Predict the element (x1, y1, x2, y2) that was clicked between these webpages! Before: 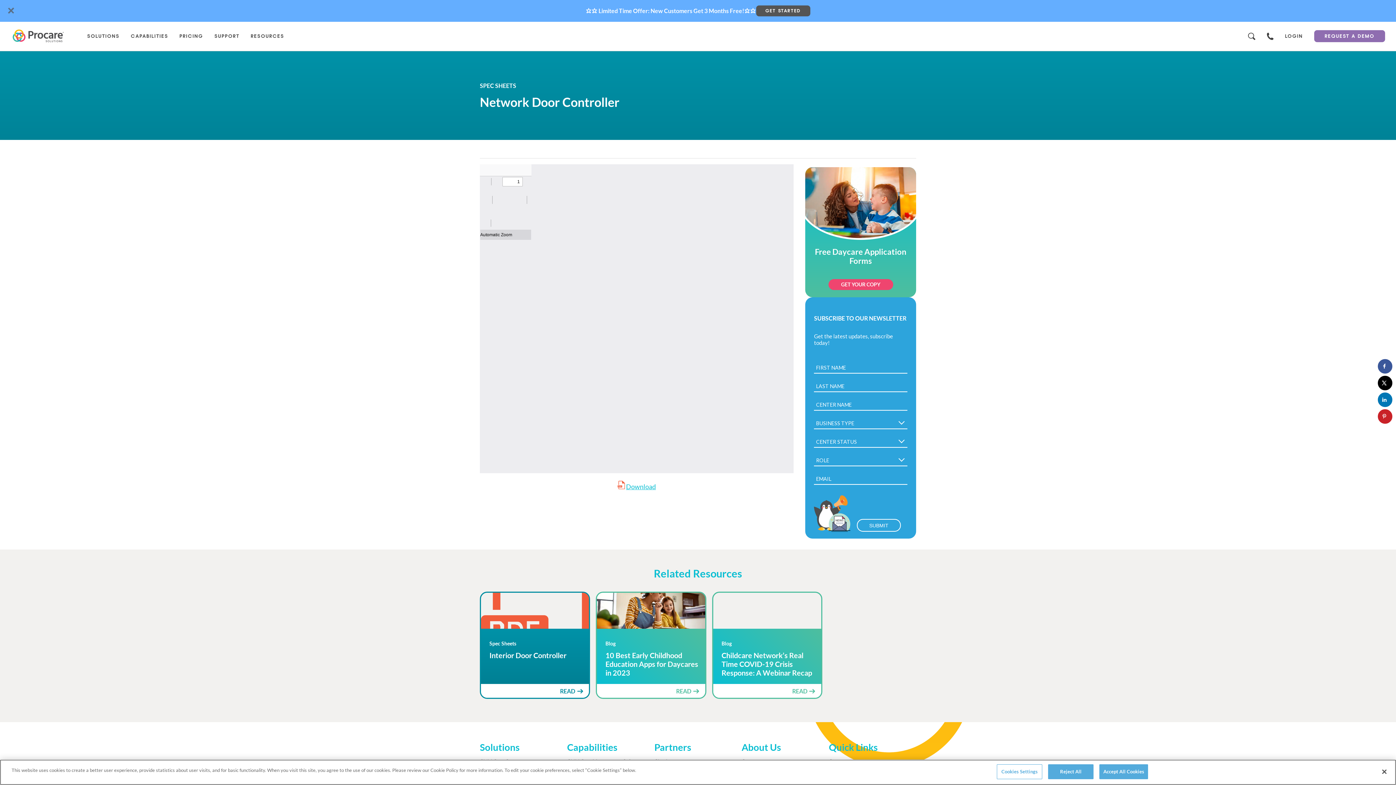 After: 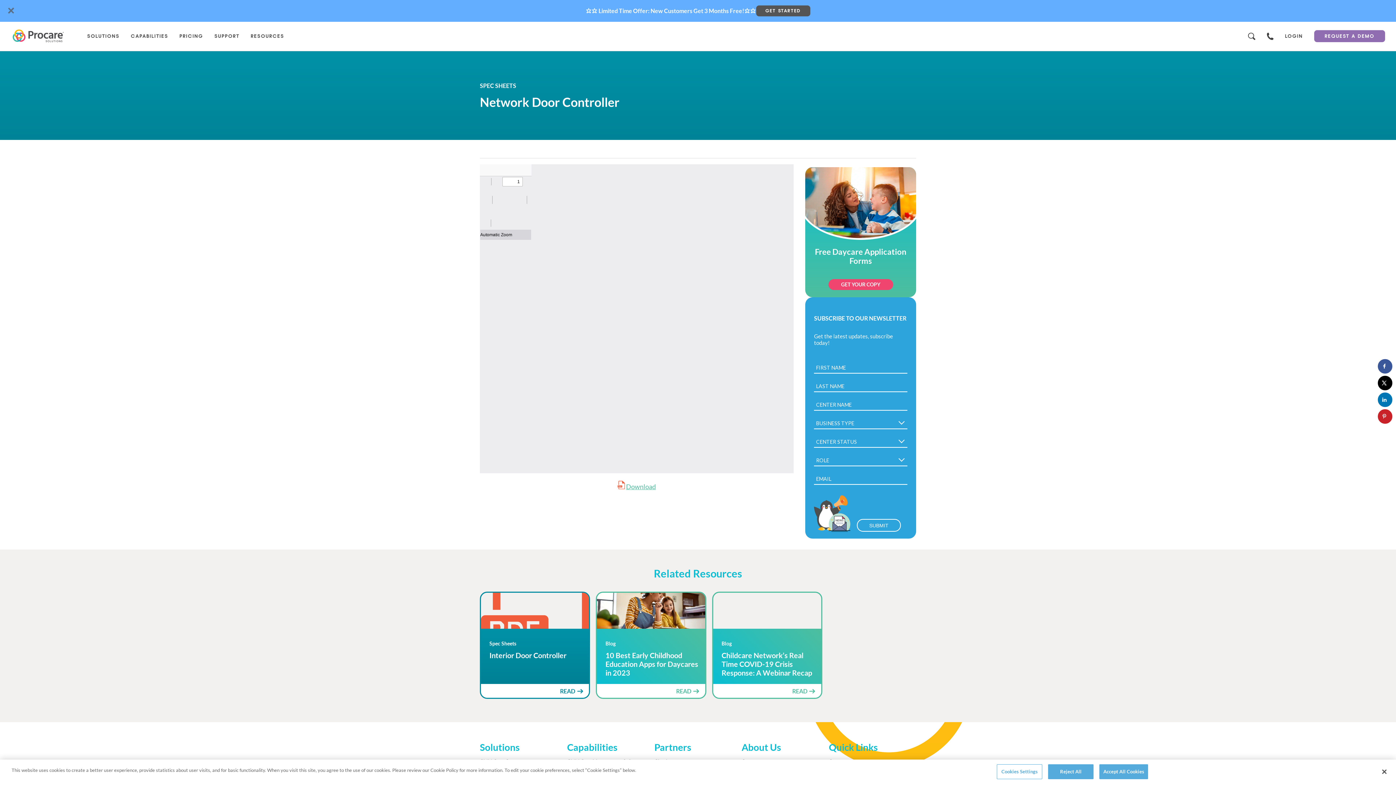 Action: bbox: (626, 482, 656, 490) label: Download